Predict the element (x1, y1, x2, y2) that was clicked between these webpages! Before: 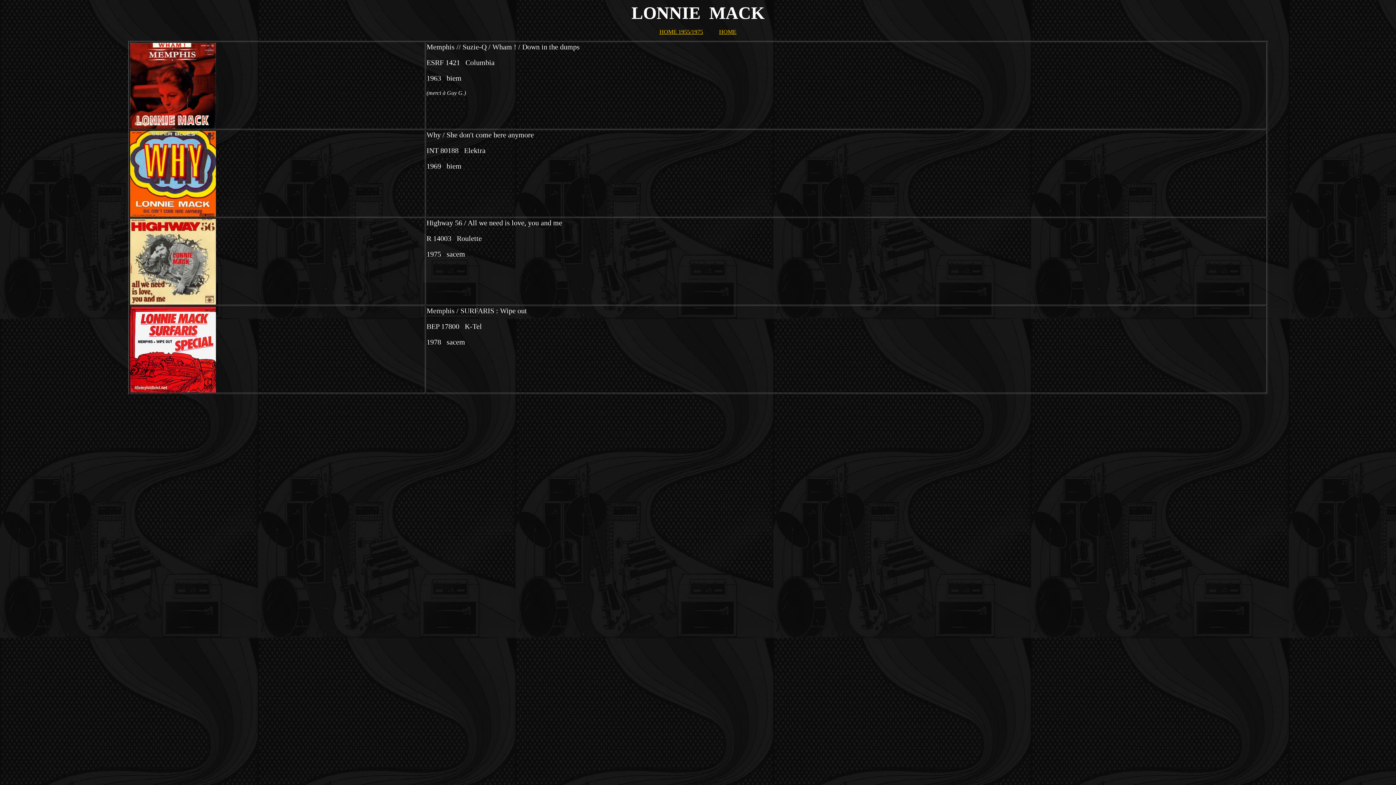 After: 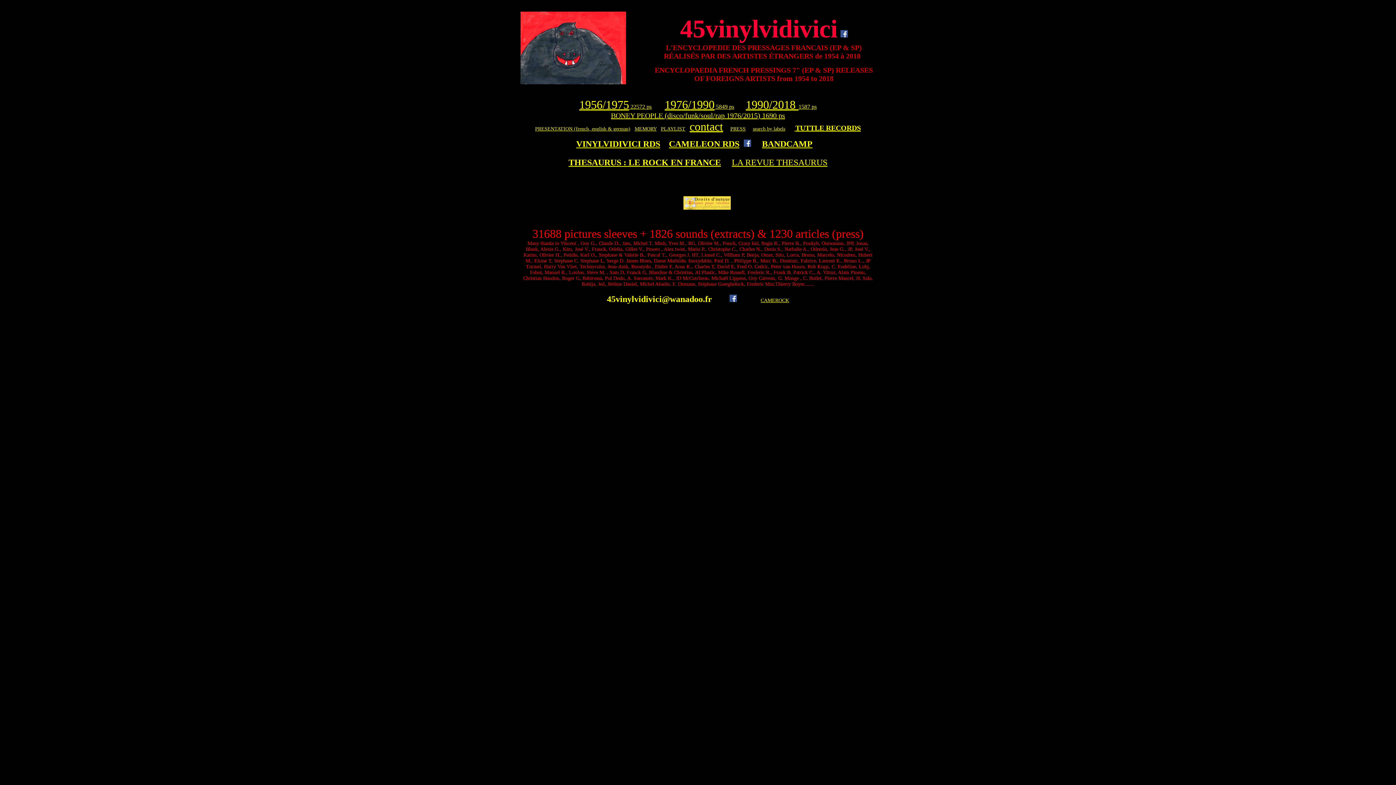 Action: bbox: (719, 28, 736, 34) label: HOME